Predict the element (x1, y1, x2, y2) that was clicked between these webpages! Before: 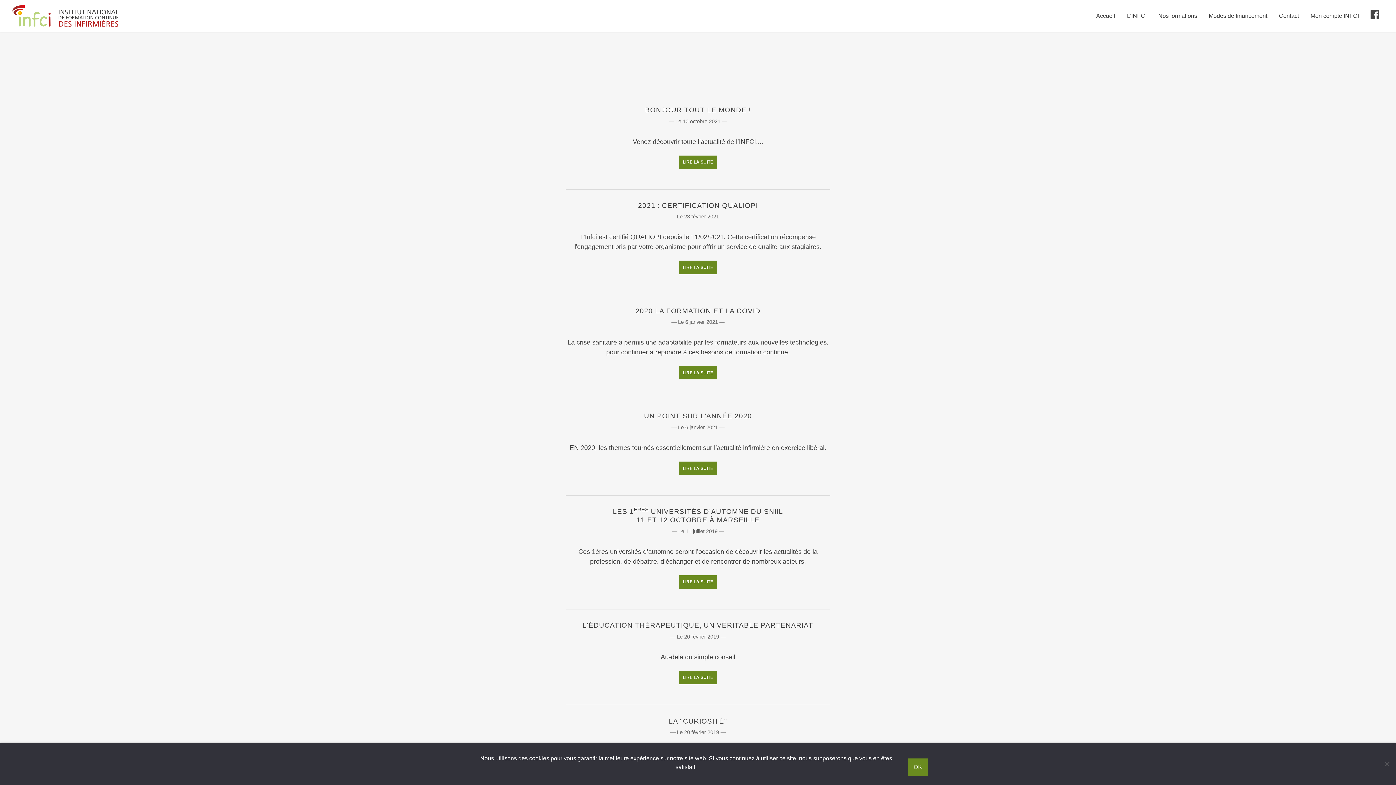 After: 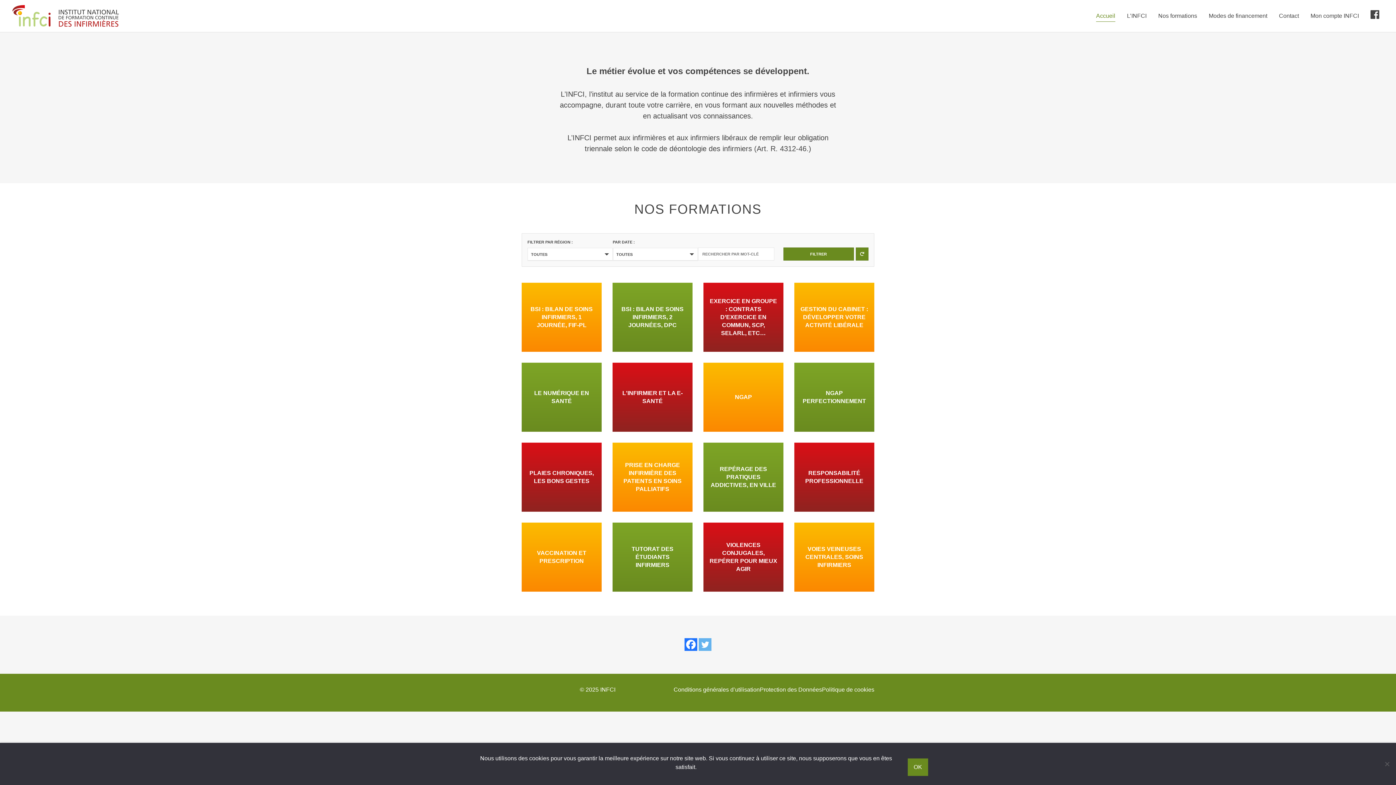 Action: bbox: (10, 3, 120, 28)